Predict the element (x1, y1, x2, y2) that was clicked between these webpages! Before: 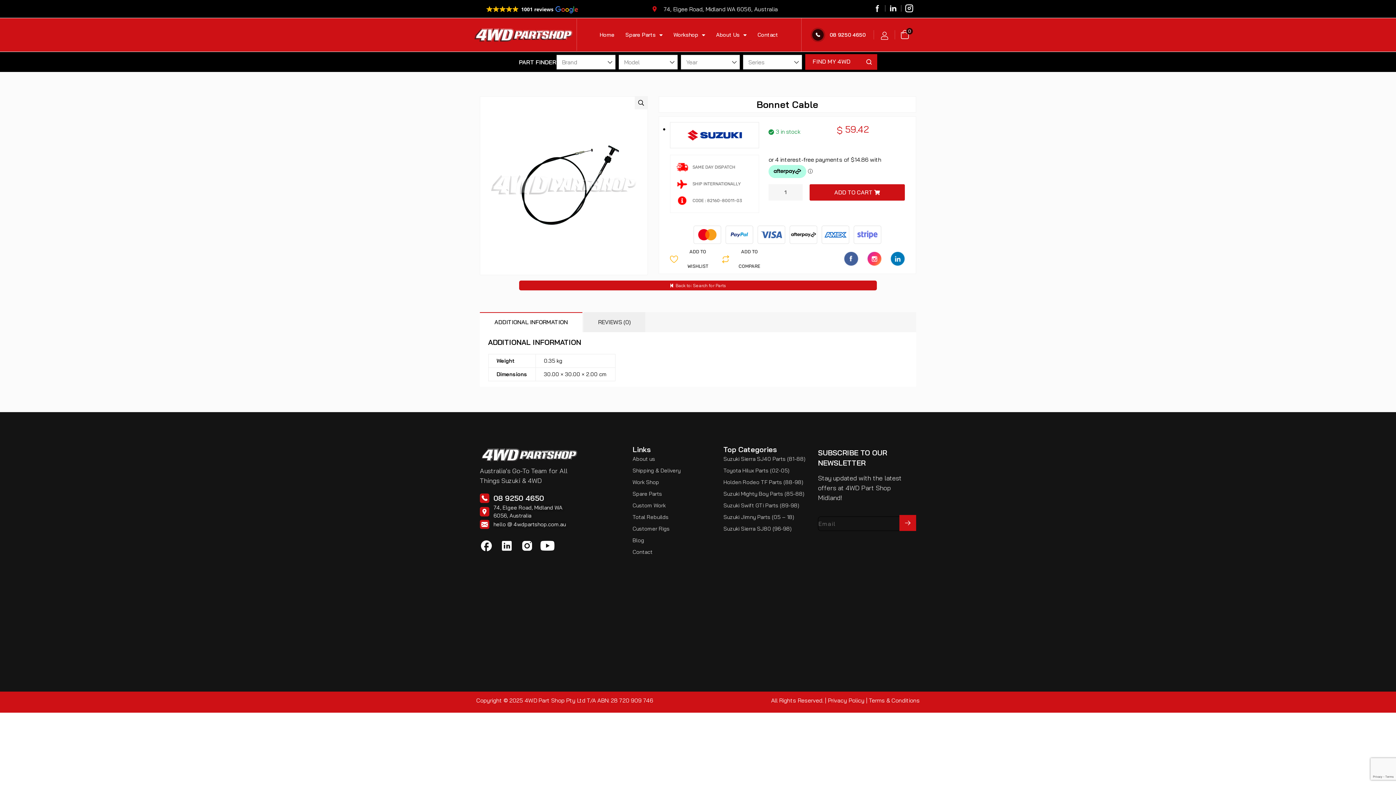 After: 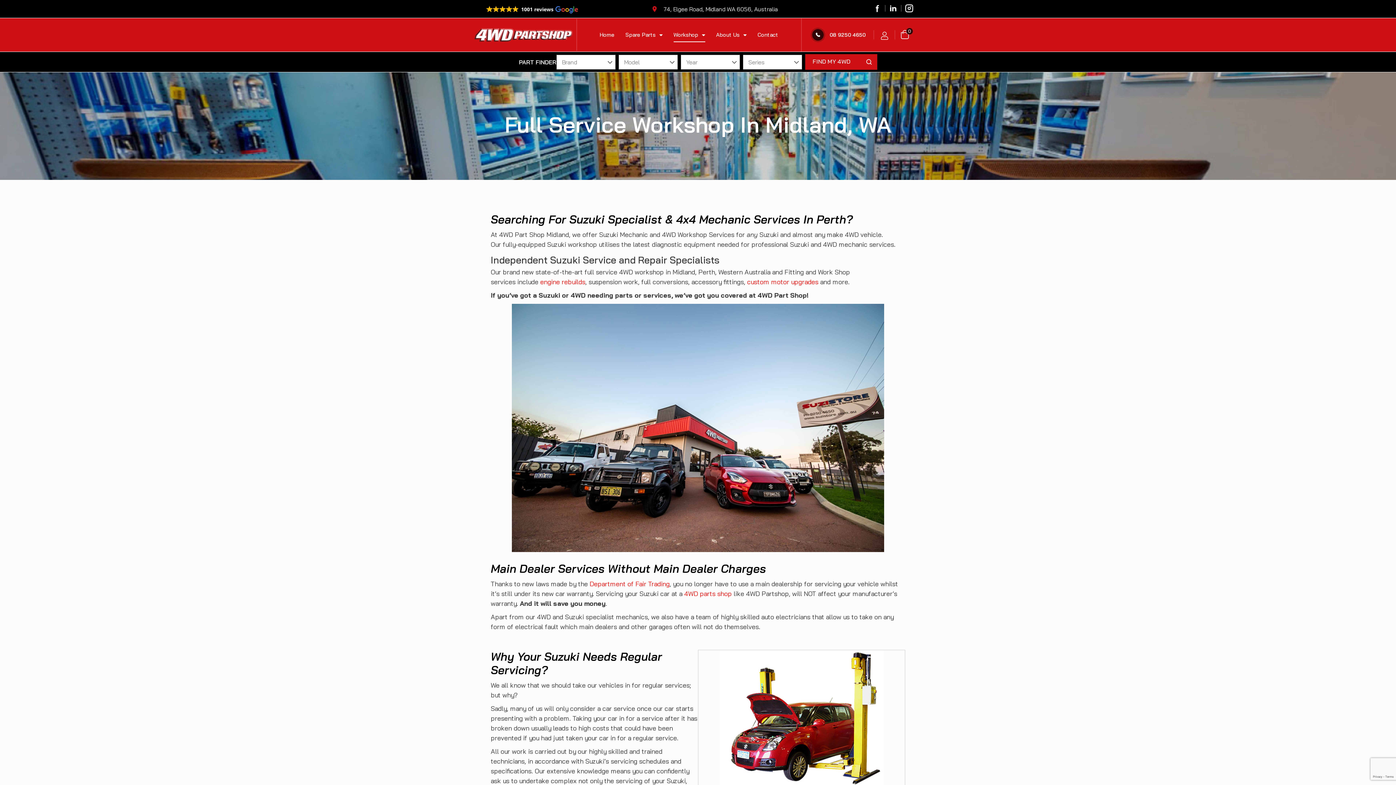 Action: label: Work Shop bbox: (632, 479, 659, 485)